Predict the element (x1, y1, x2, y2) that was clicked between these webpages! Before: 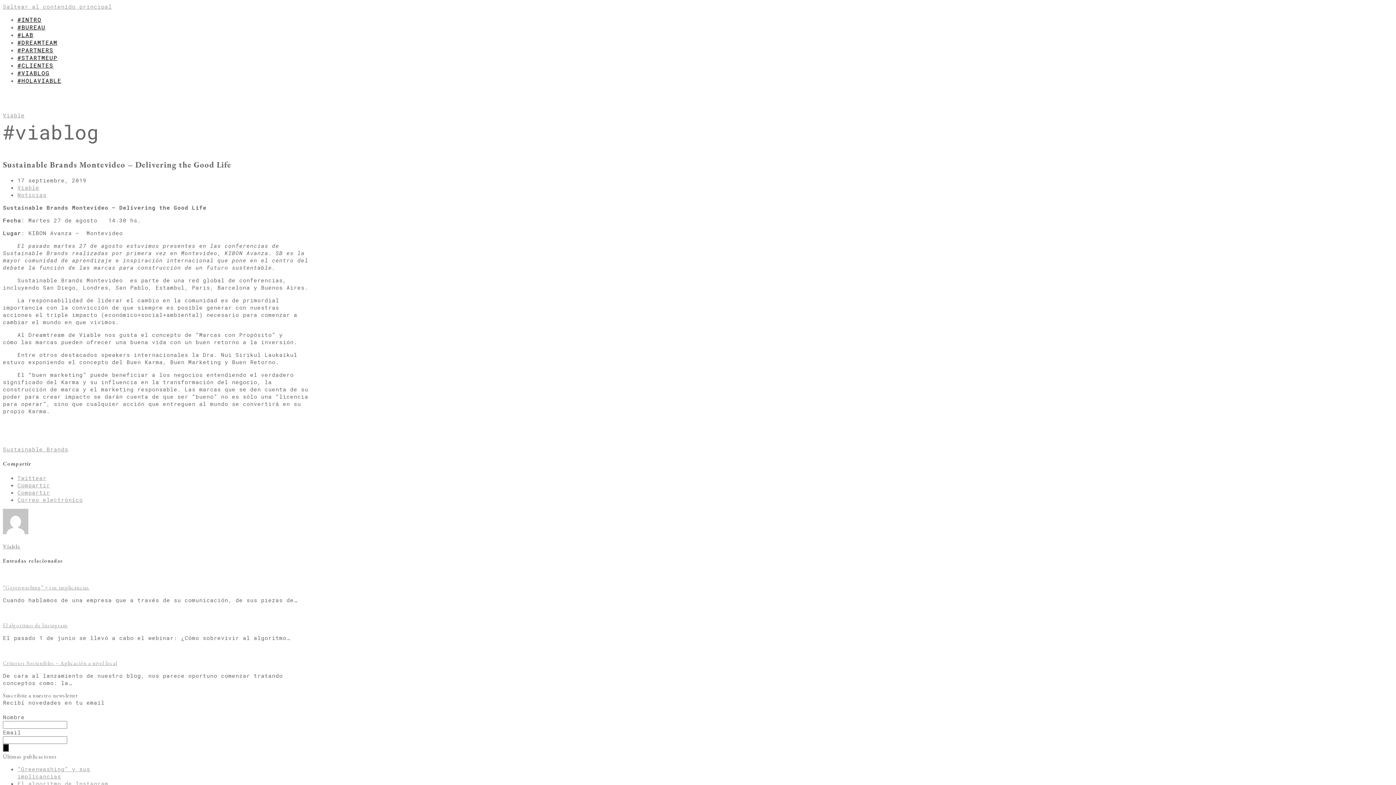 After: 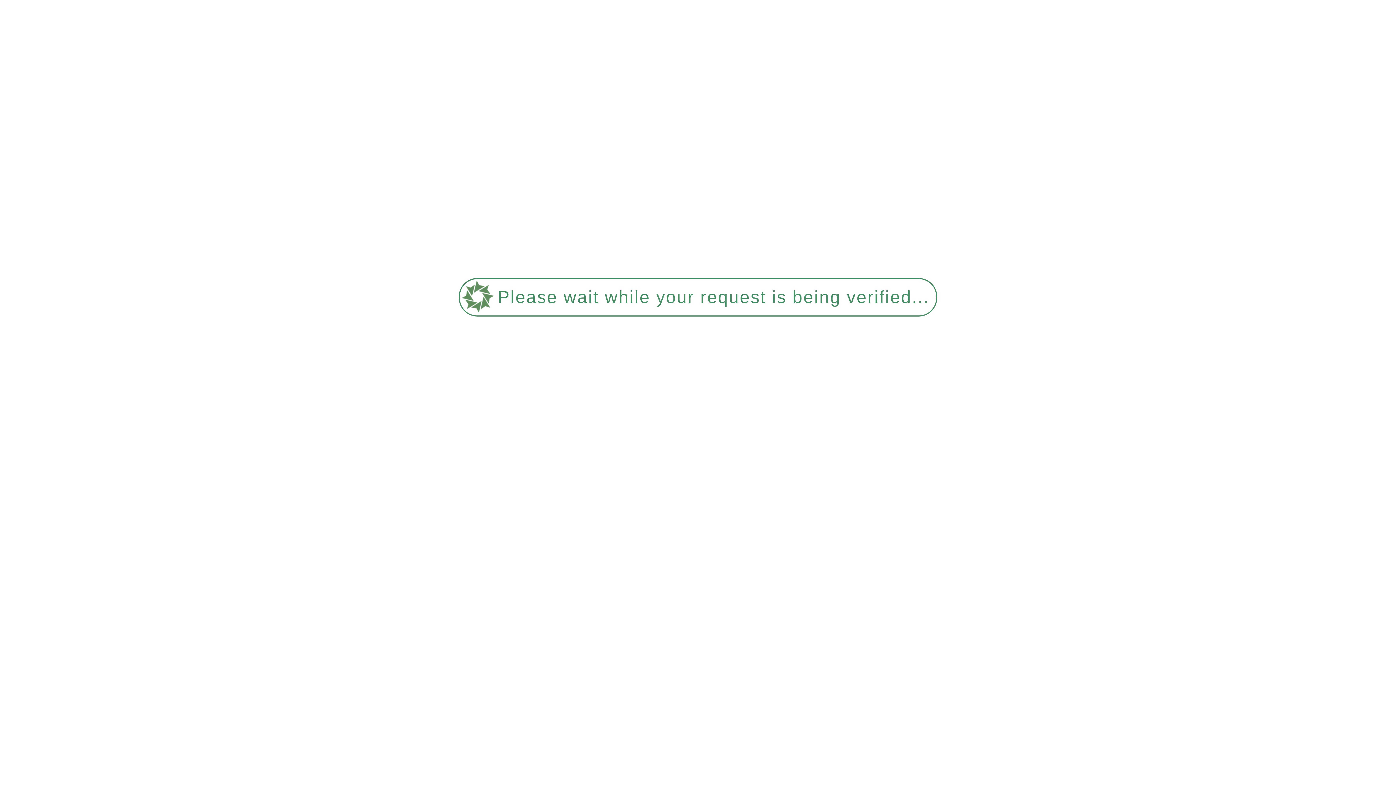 Action: bbox: (17, 69, 49, 76) label: #VIABLOG